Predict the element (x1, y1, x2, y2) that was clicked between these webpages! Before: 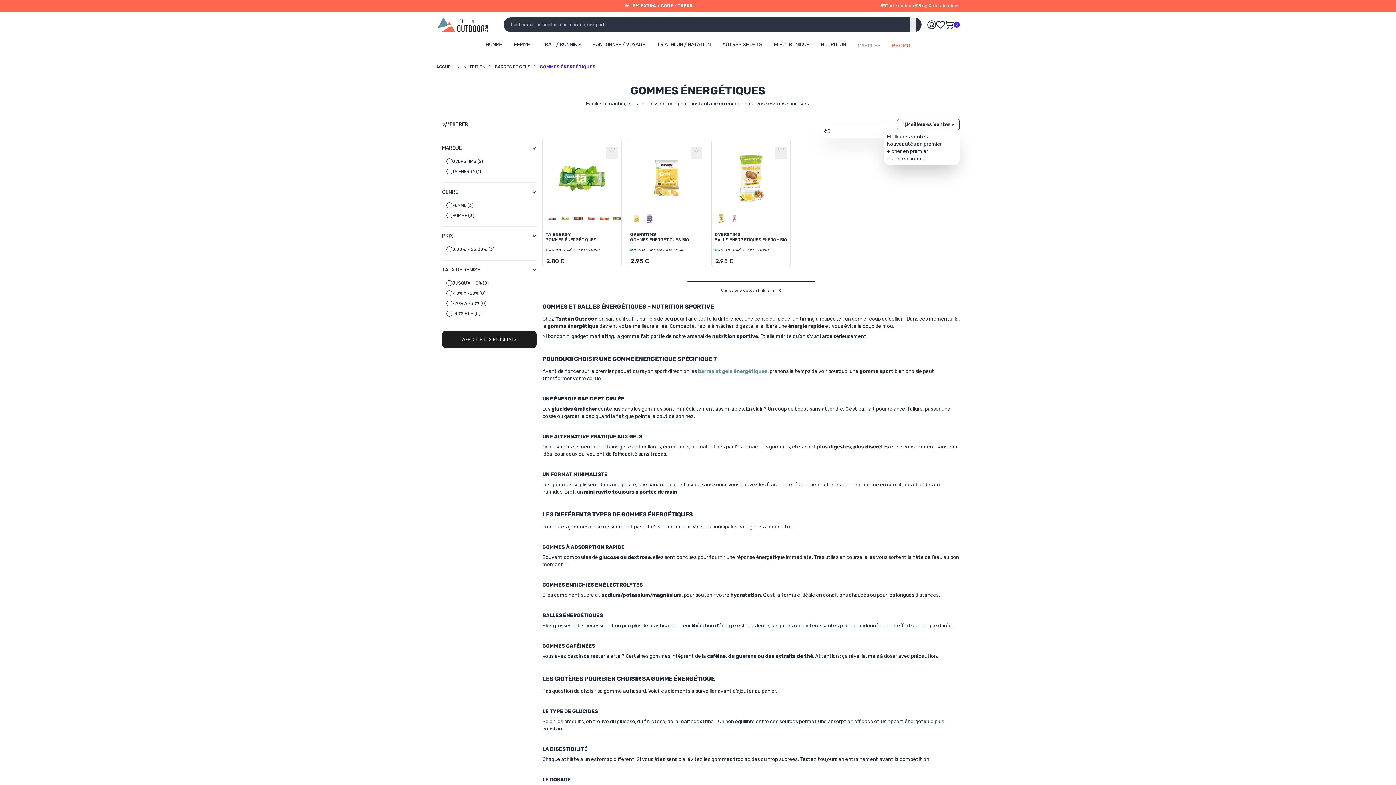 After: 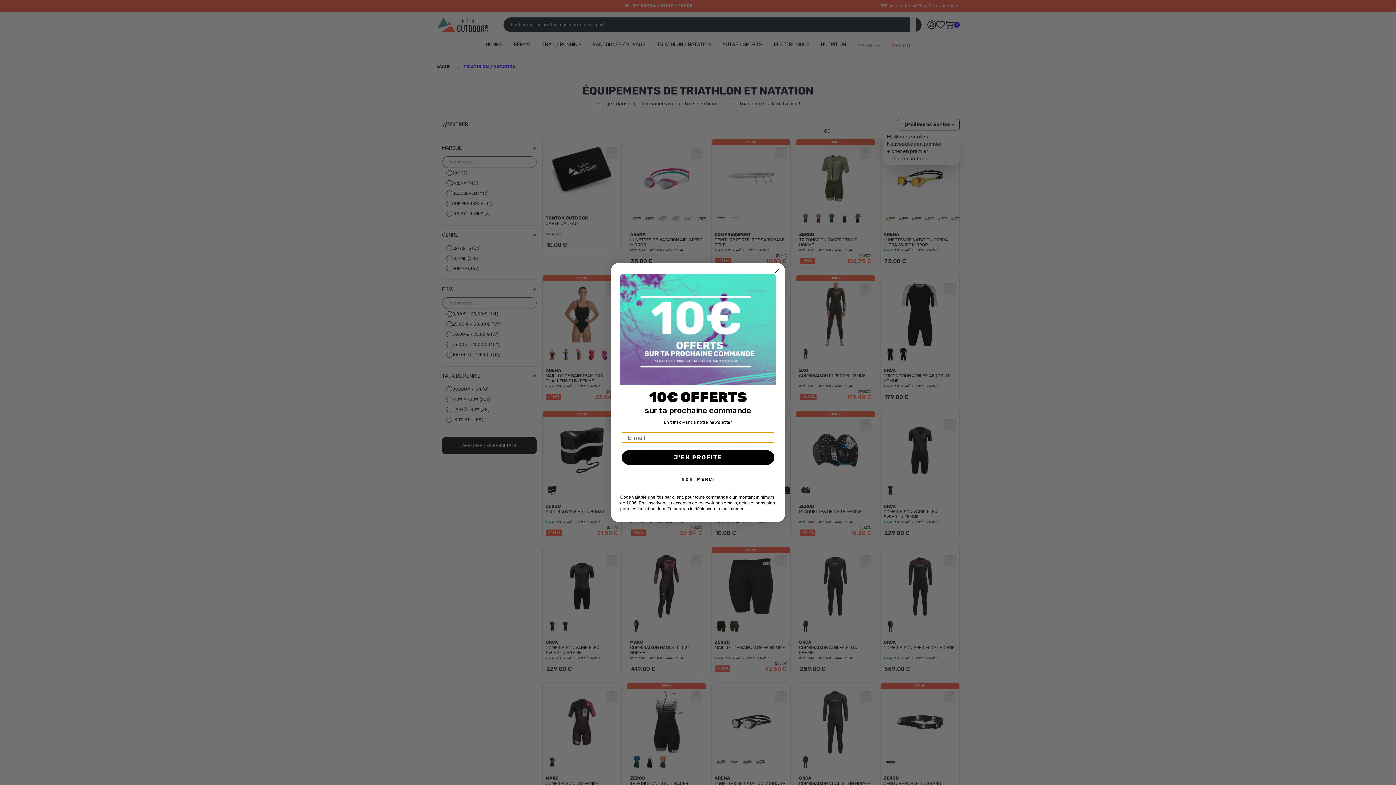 Action: bbox: (654, 37, 713, 51) label: TRIATHLON / NATATION